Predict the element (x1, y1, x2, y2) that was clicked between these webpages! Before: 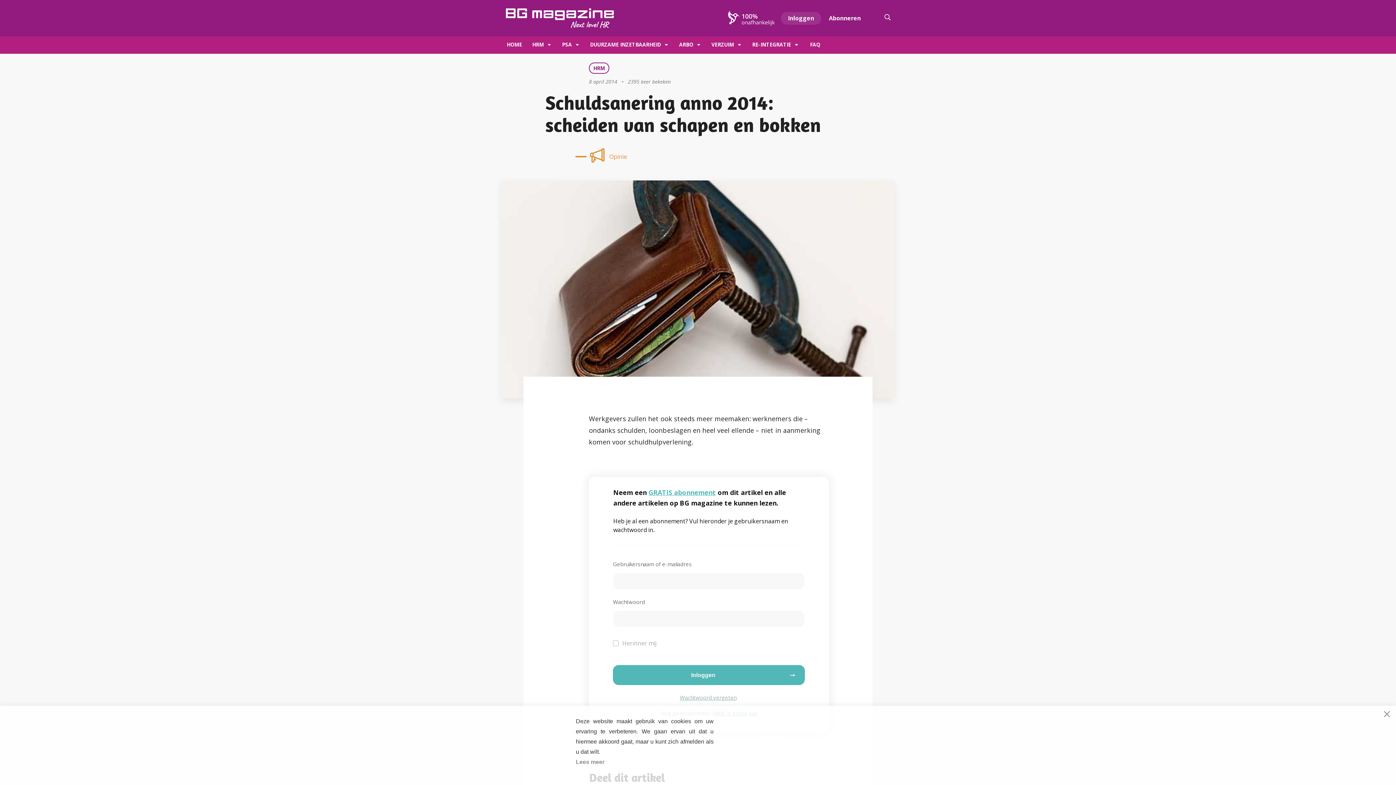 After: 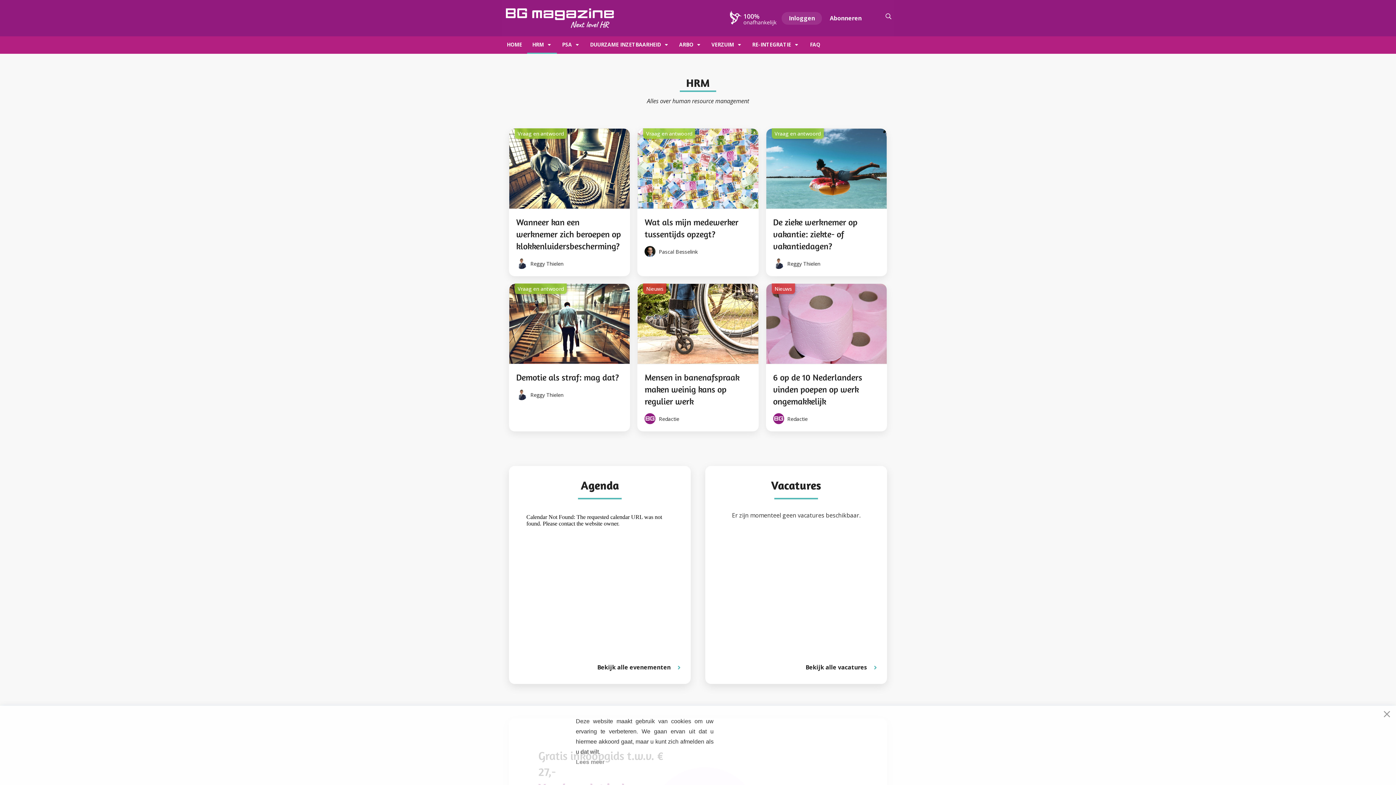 Action: label: HRM bbox: (532, 40, 552, 48)